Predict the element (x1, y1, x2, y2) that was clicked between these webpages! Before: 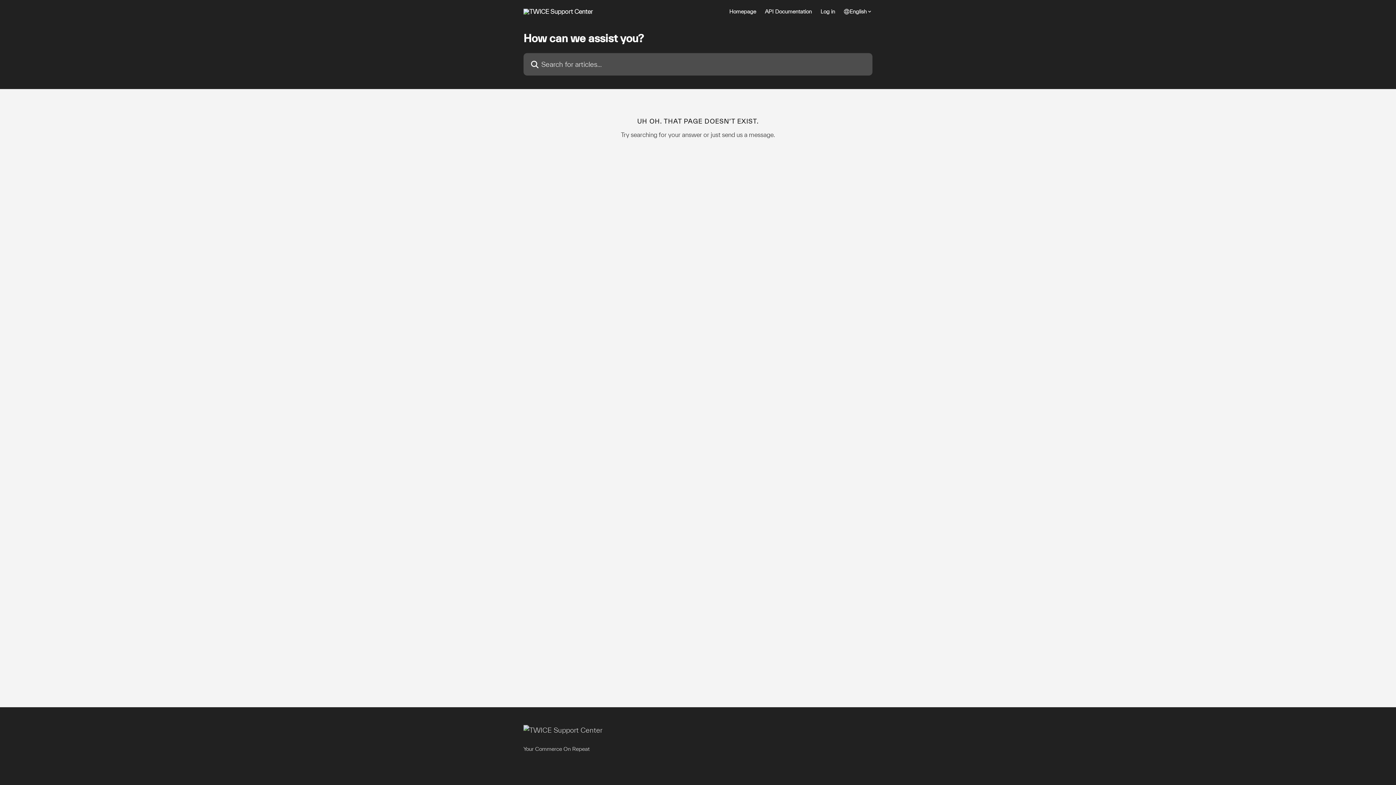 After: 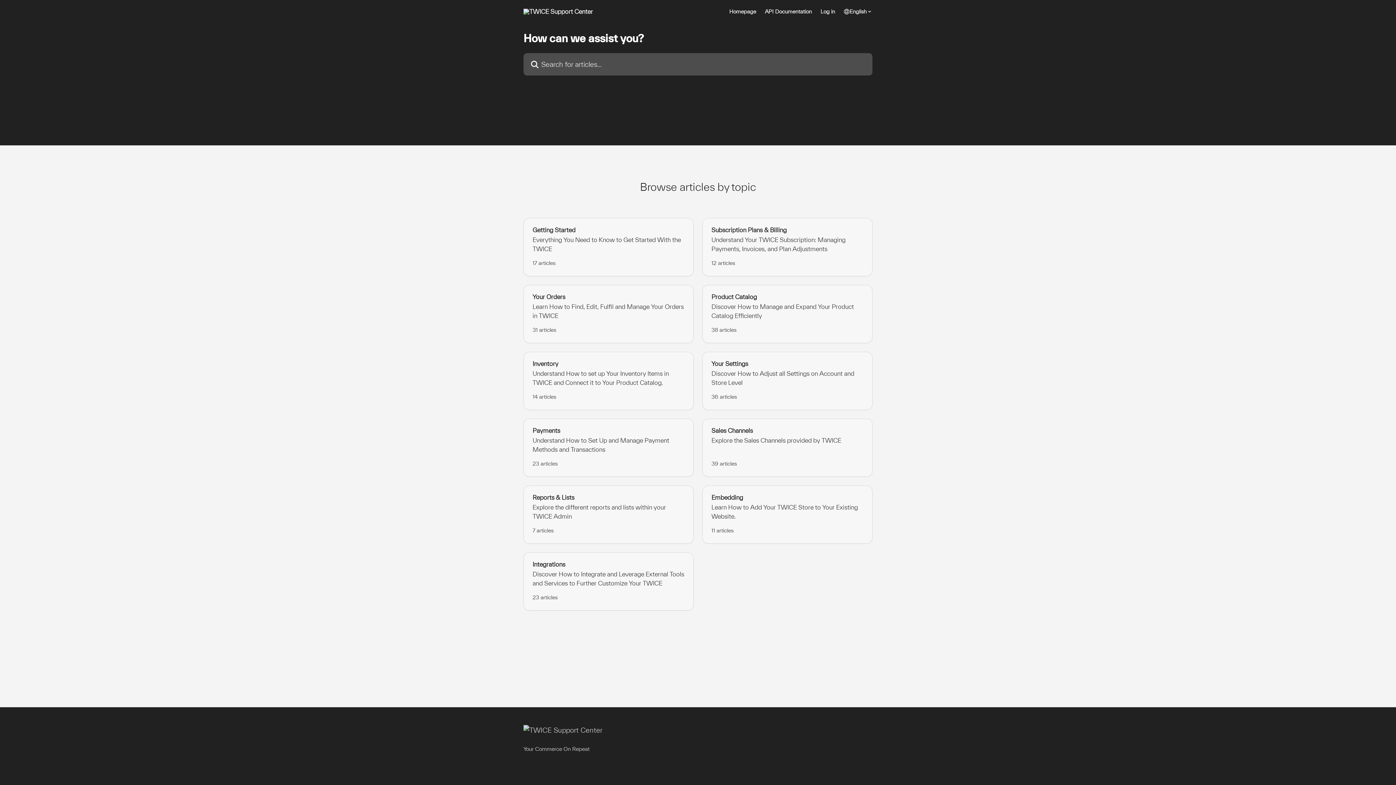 Action: bbox: (523, 8, 593, 14)